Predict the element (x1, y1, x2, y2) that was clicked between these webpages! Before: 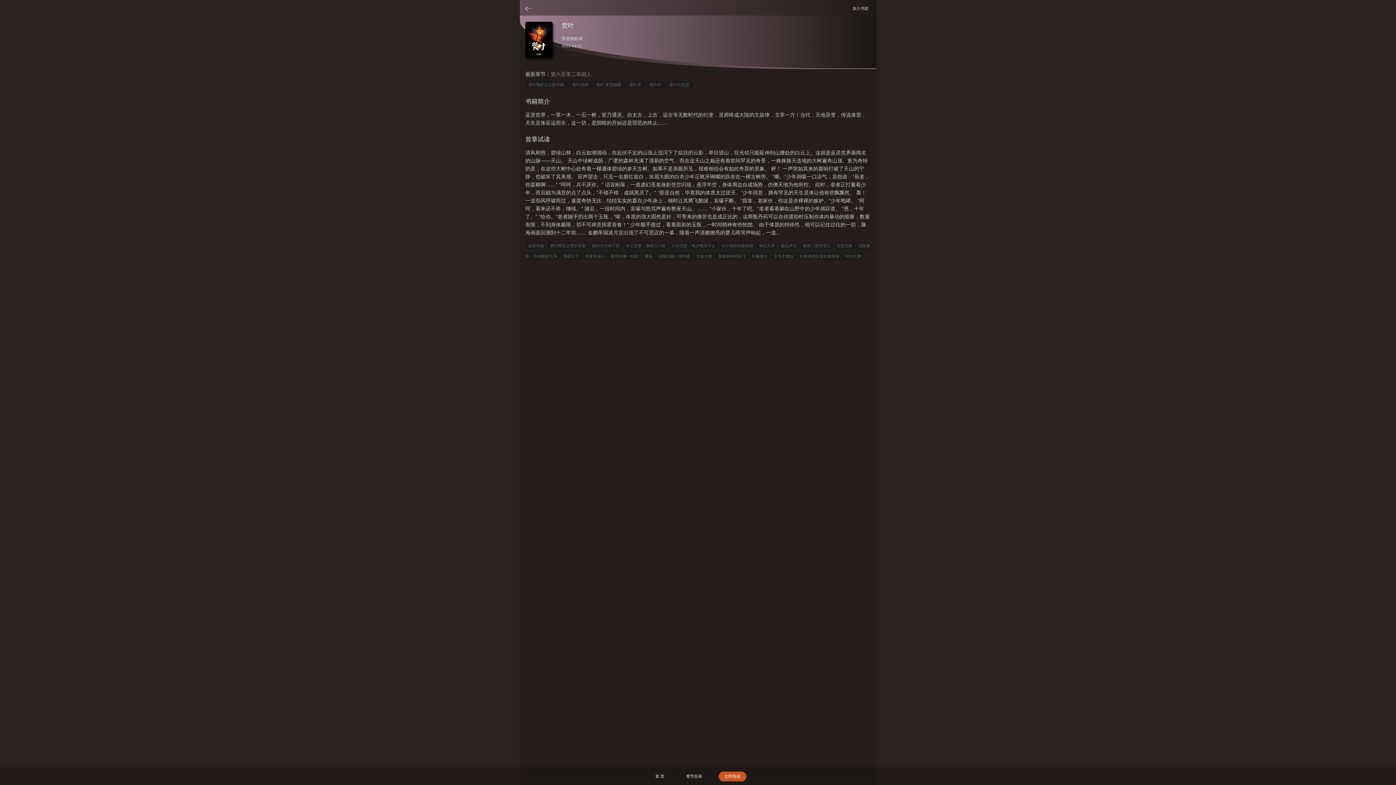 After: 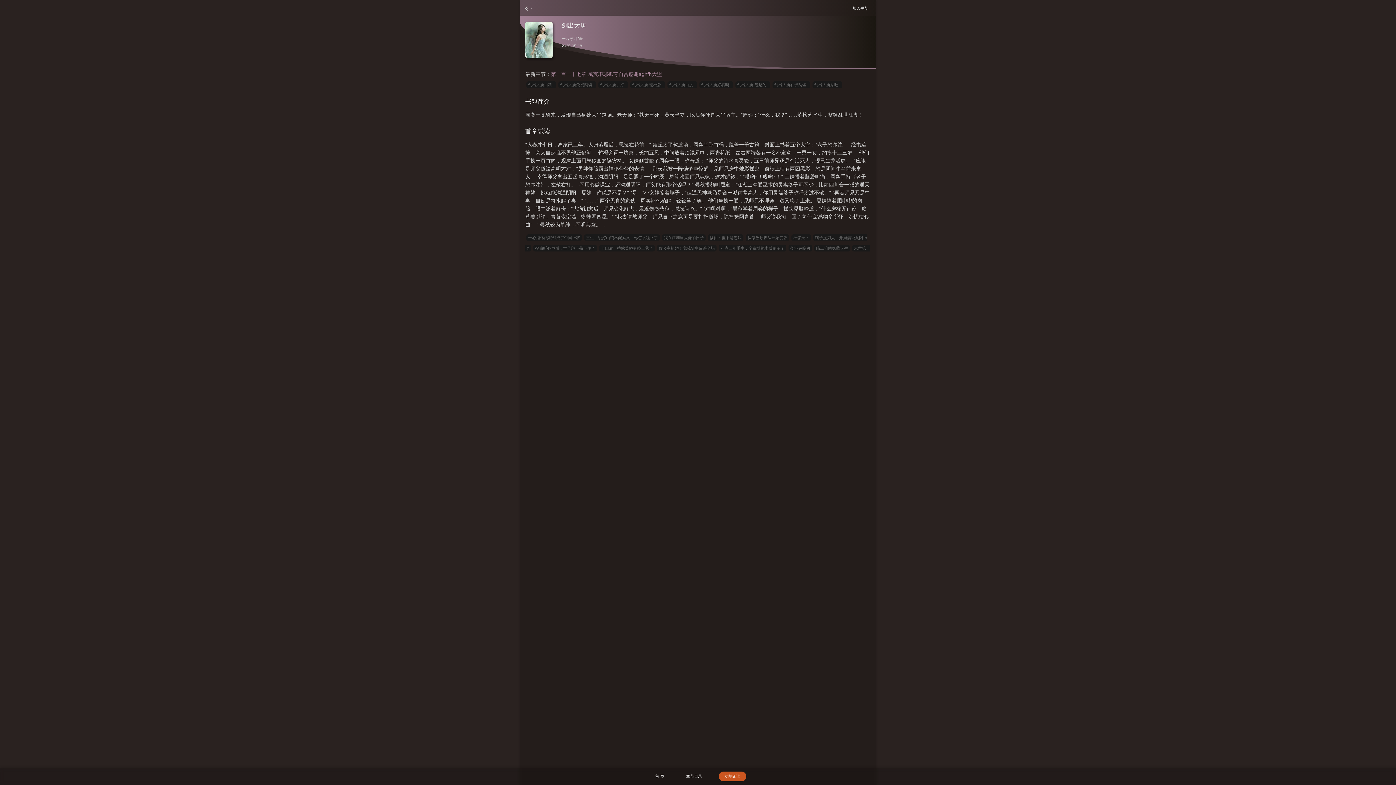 Action: label: 剑出大唐 bbox: (843, 253, 863, 259)